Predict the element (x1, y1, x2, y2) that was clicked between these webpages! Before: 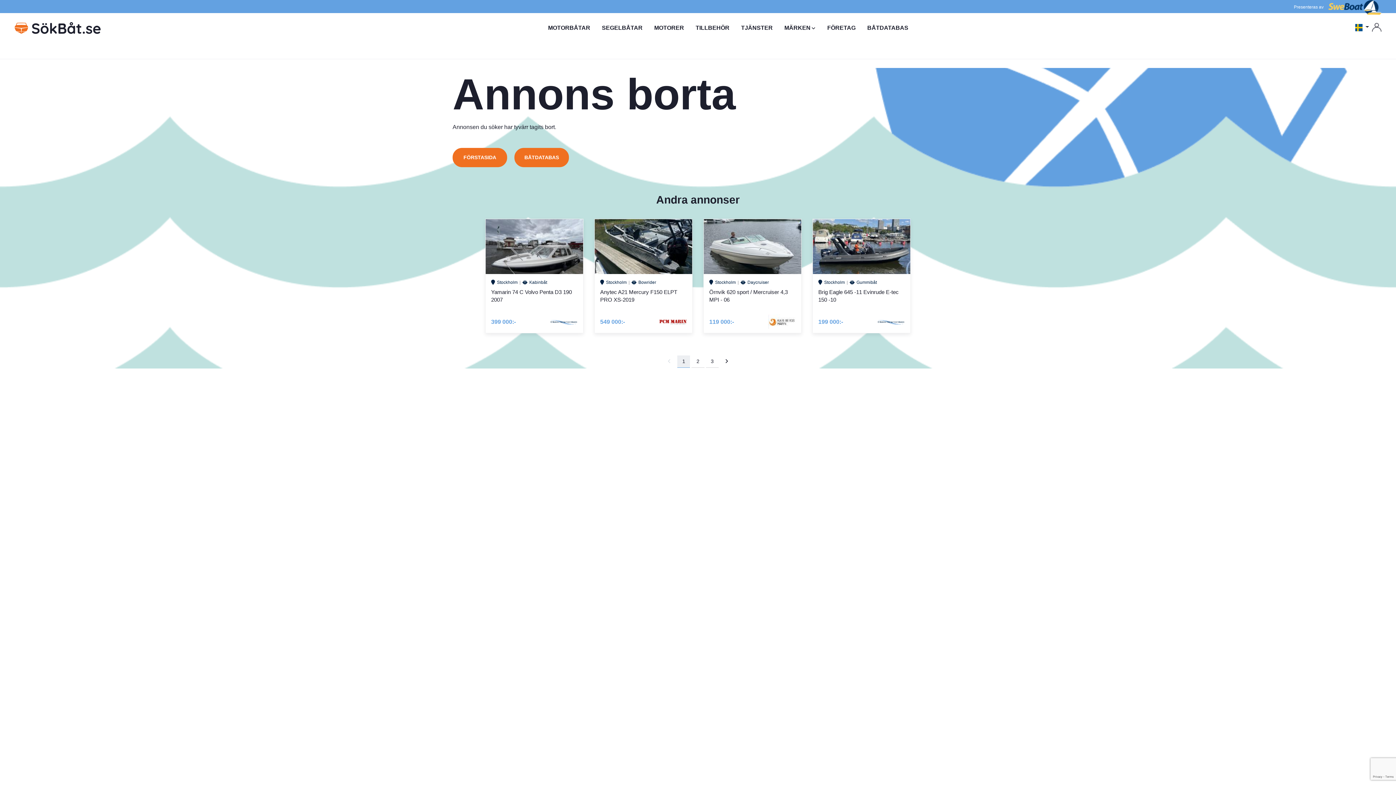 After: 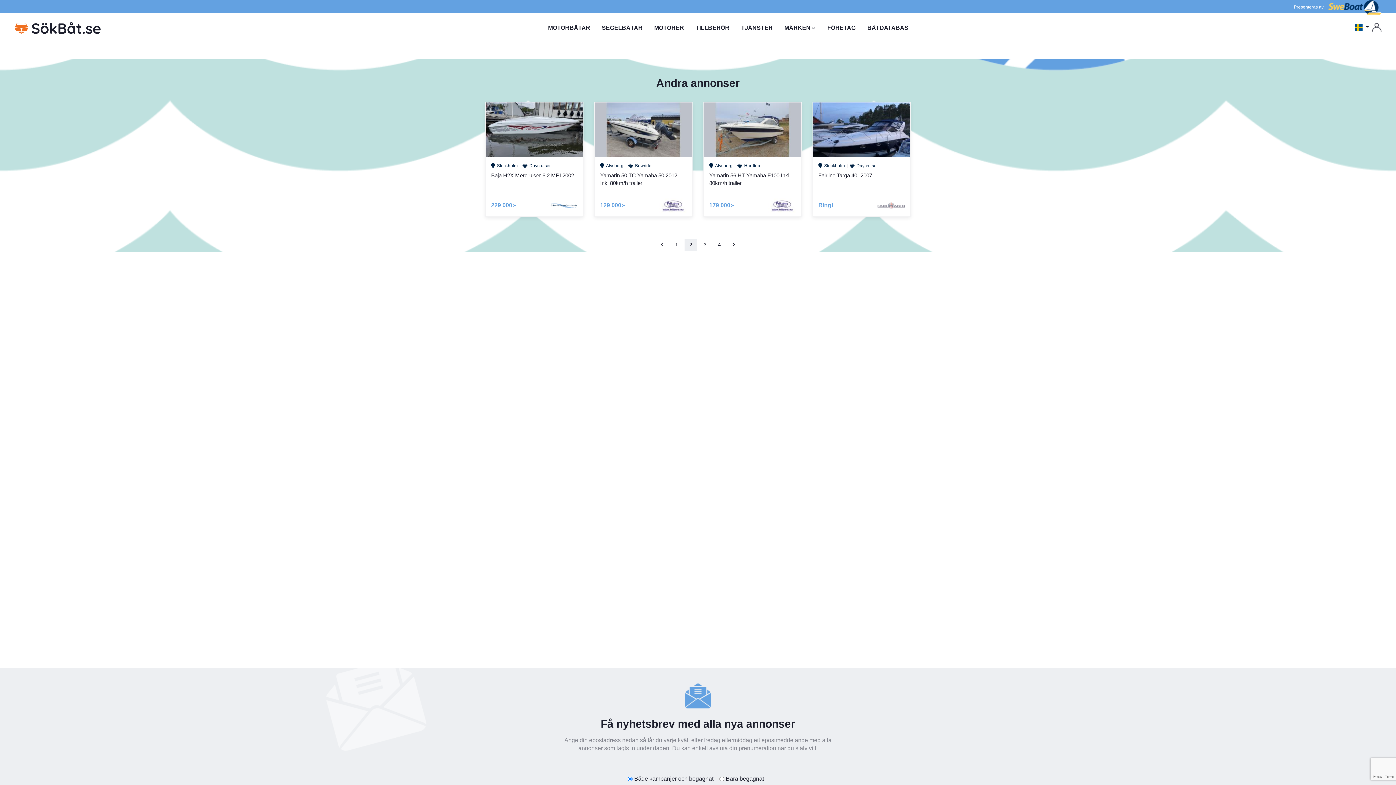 Action: bbox: (691, 355, 704, 367) label: 2